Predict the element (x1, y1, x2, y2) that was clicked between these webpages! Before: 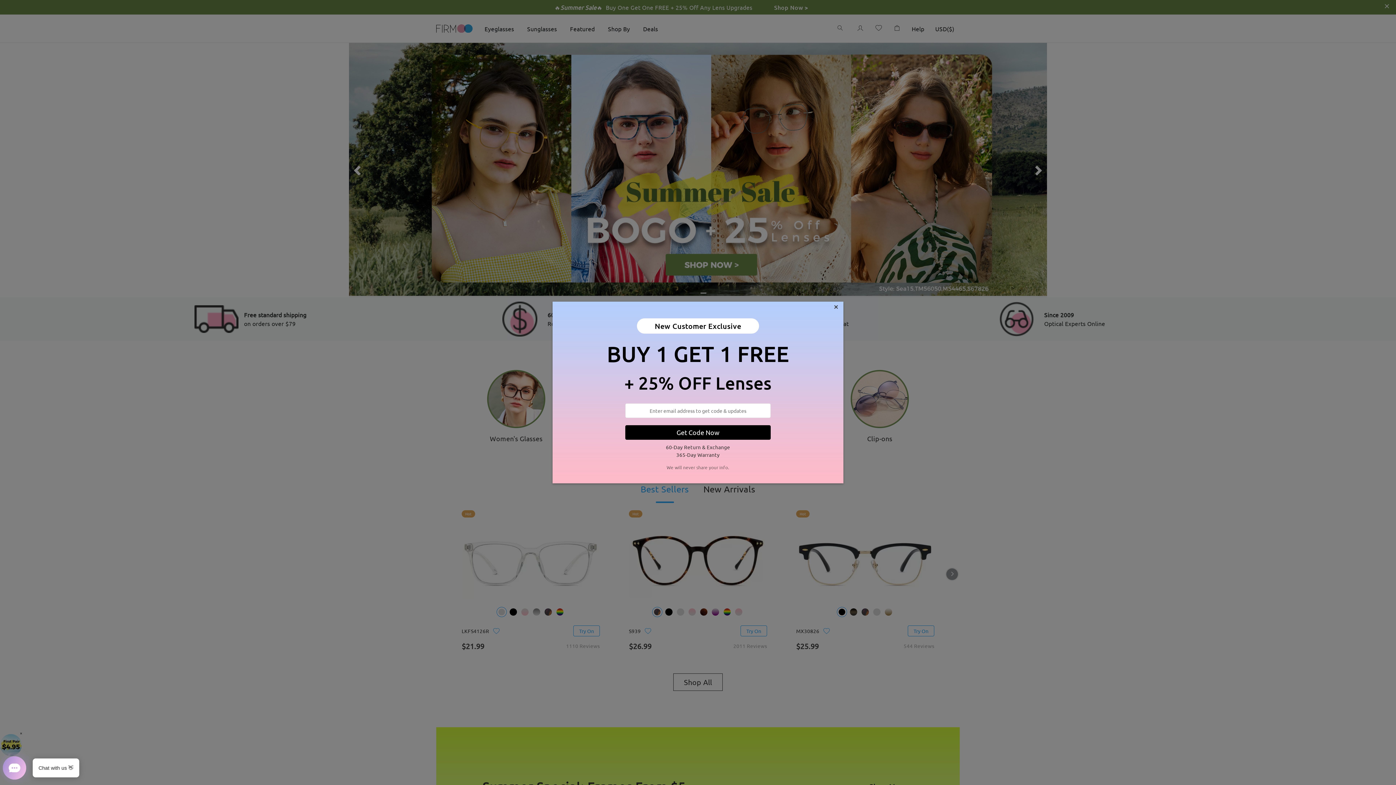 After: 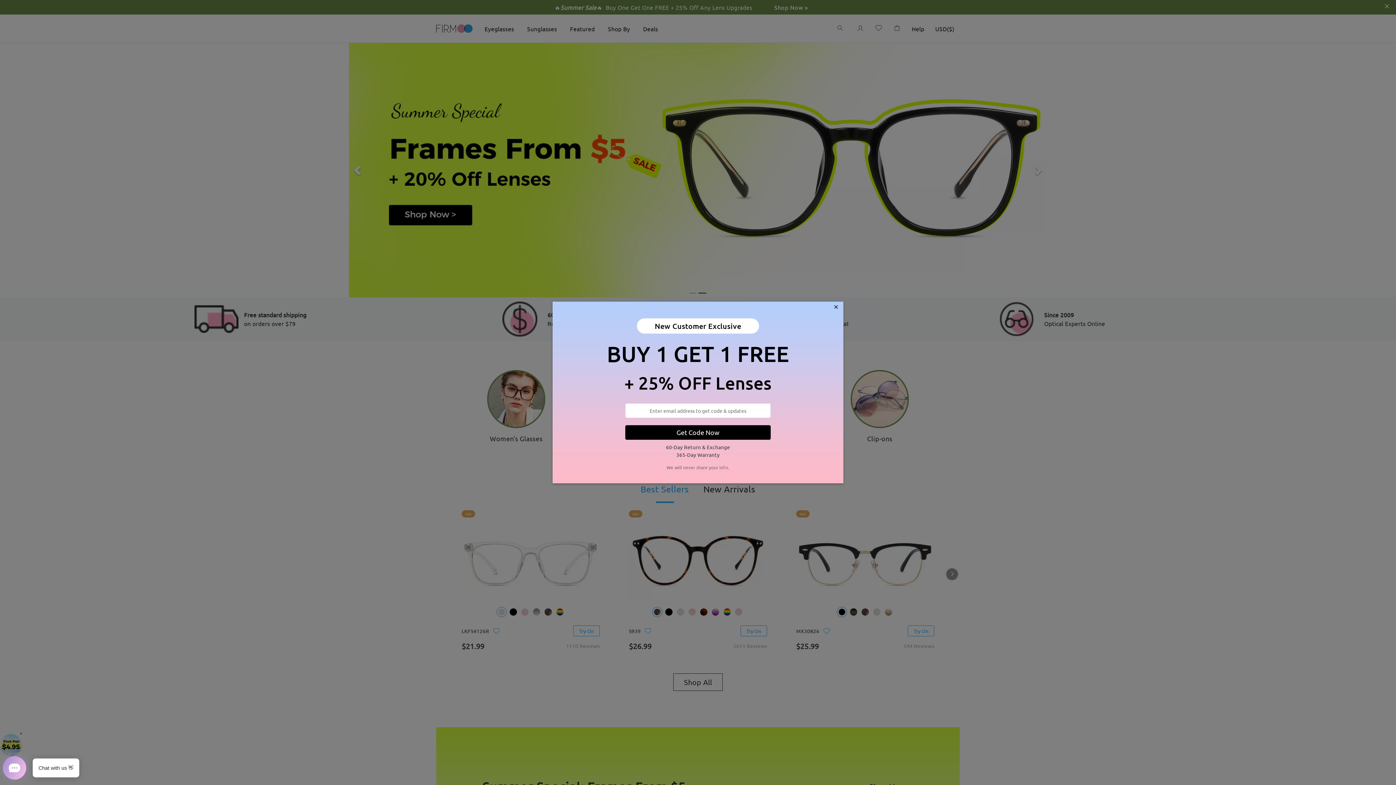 Action: label: Get Code Now bbox: (625, 425, 770, 439)